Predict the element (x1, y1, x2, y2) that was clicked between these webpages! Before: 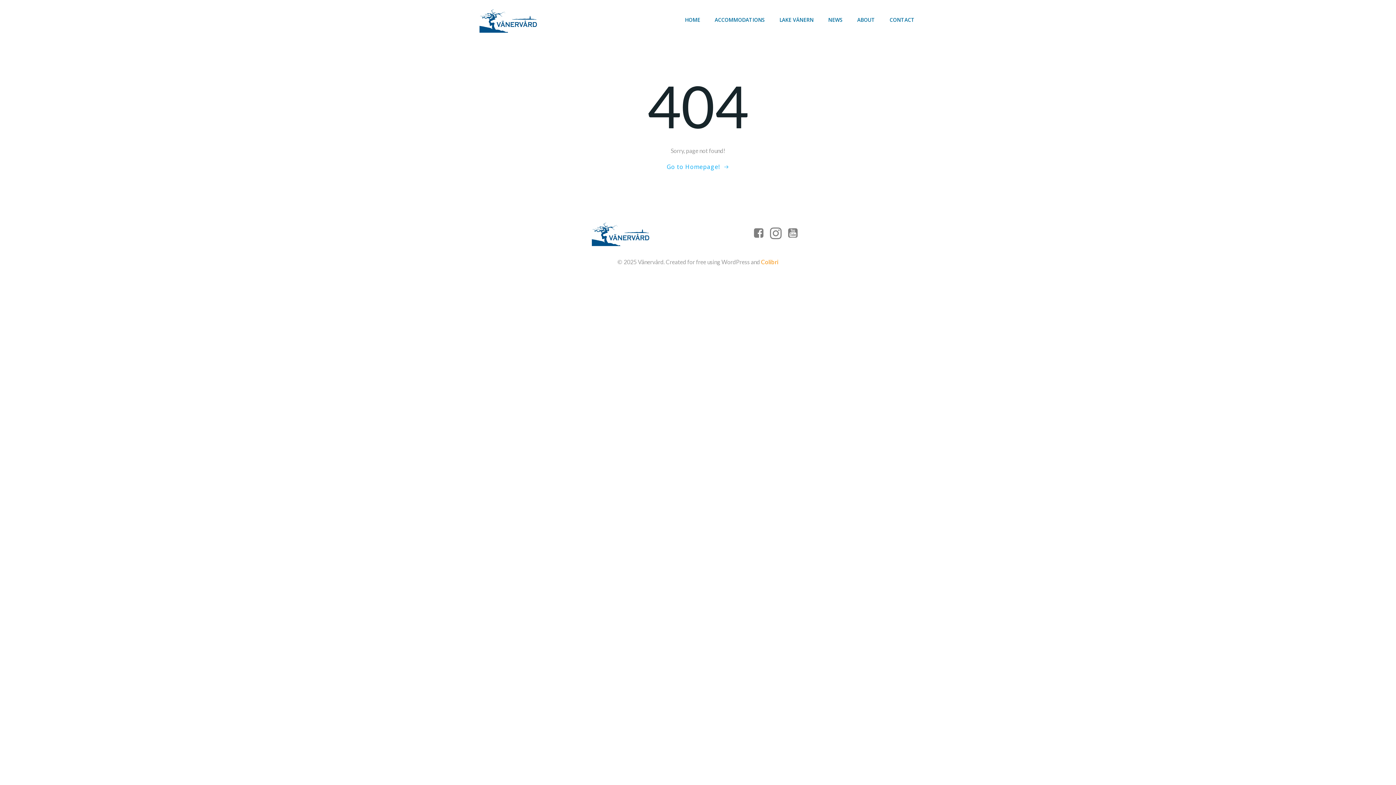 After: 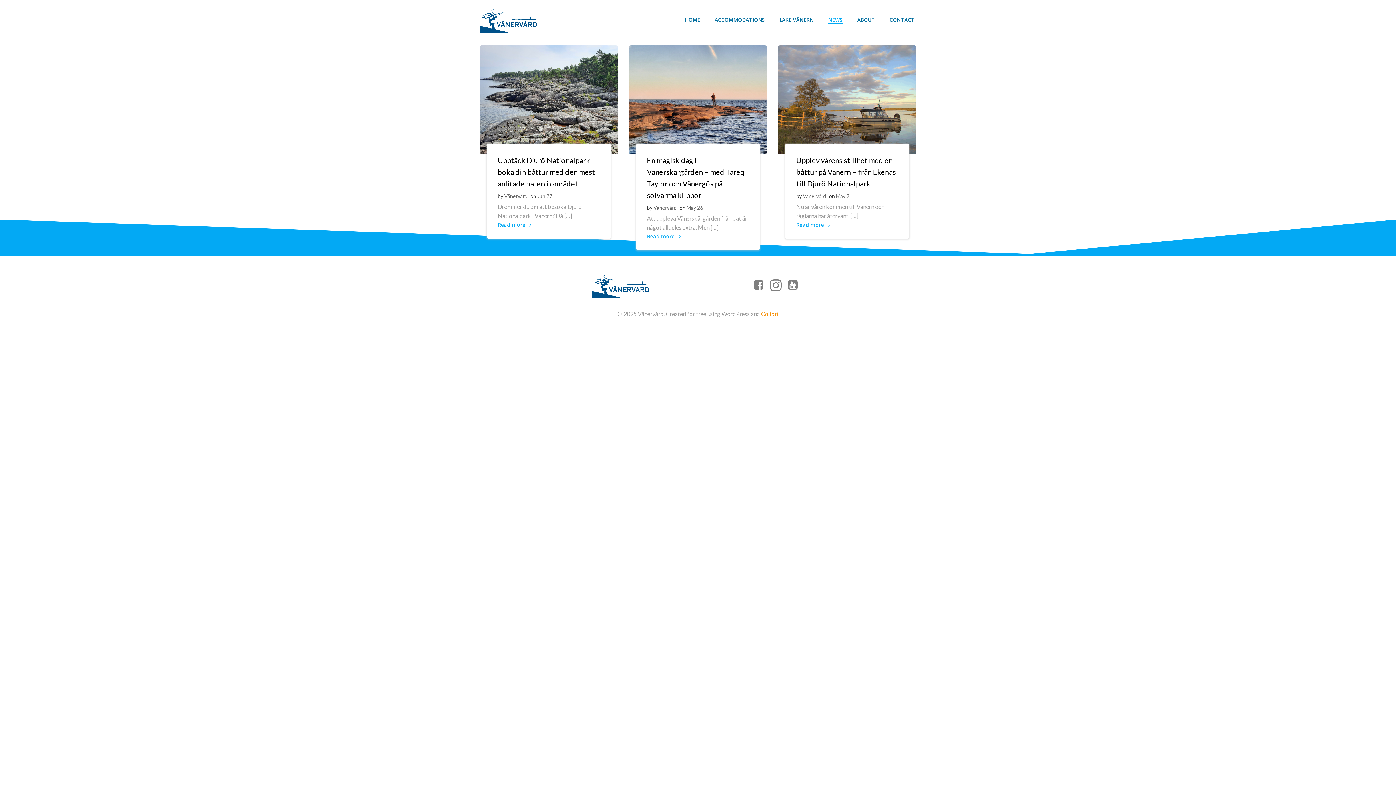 Action: label: NEWS bbox: (828, 16, 842, 23)